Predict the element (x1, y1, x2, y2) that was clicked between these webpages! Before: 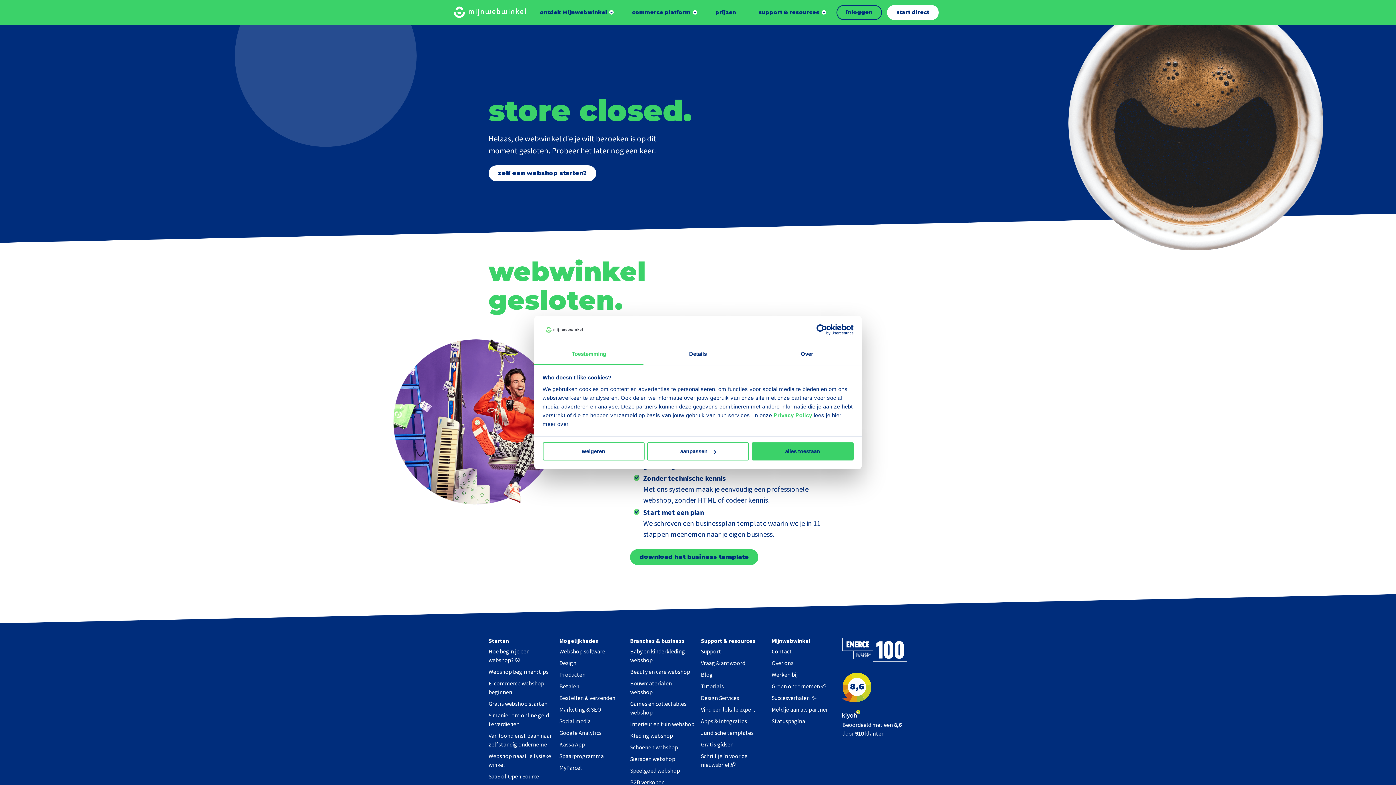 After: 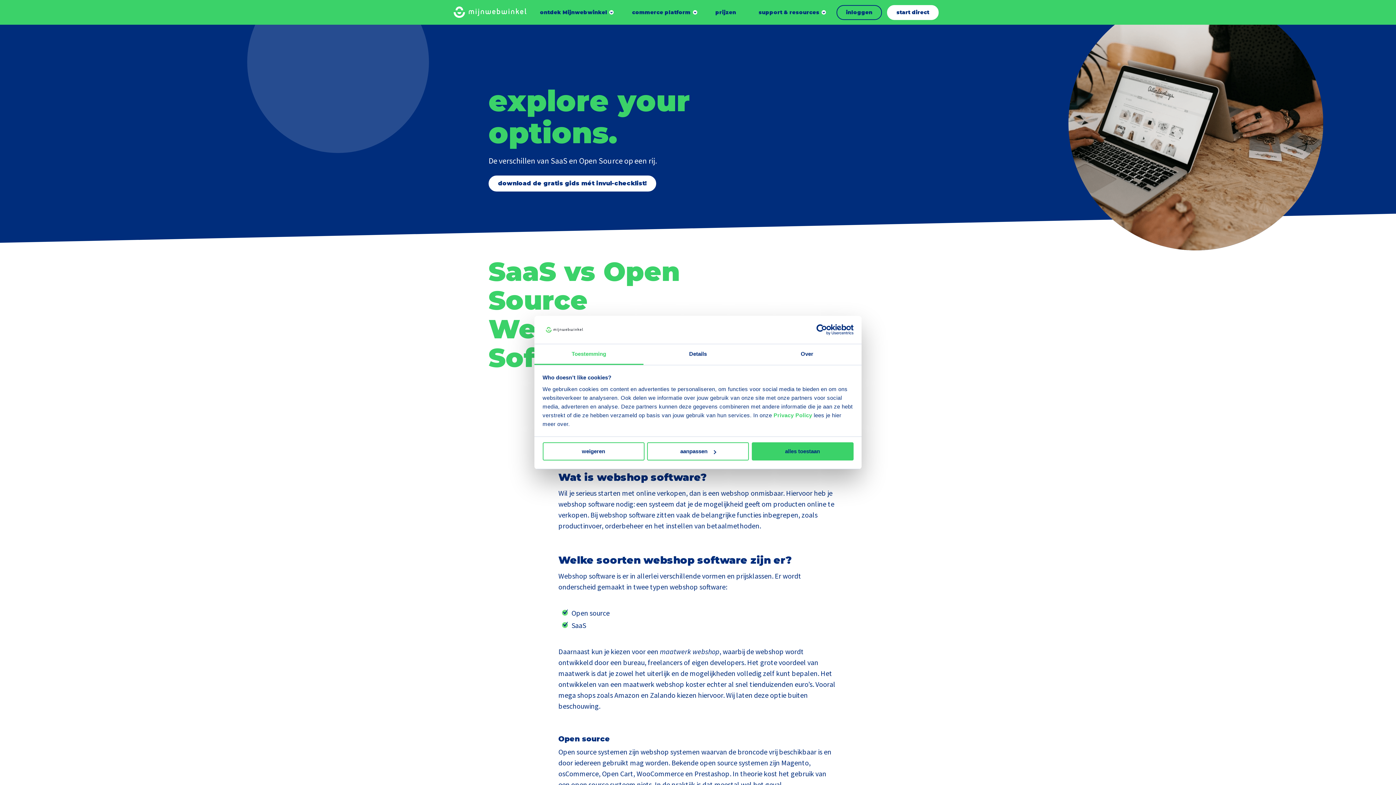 Action: label: SaaS of Open Source bbox: (488, 773, 539, 780)